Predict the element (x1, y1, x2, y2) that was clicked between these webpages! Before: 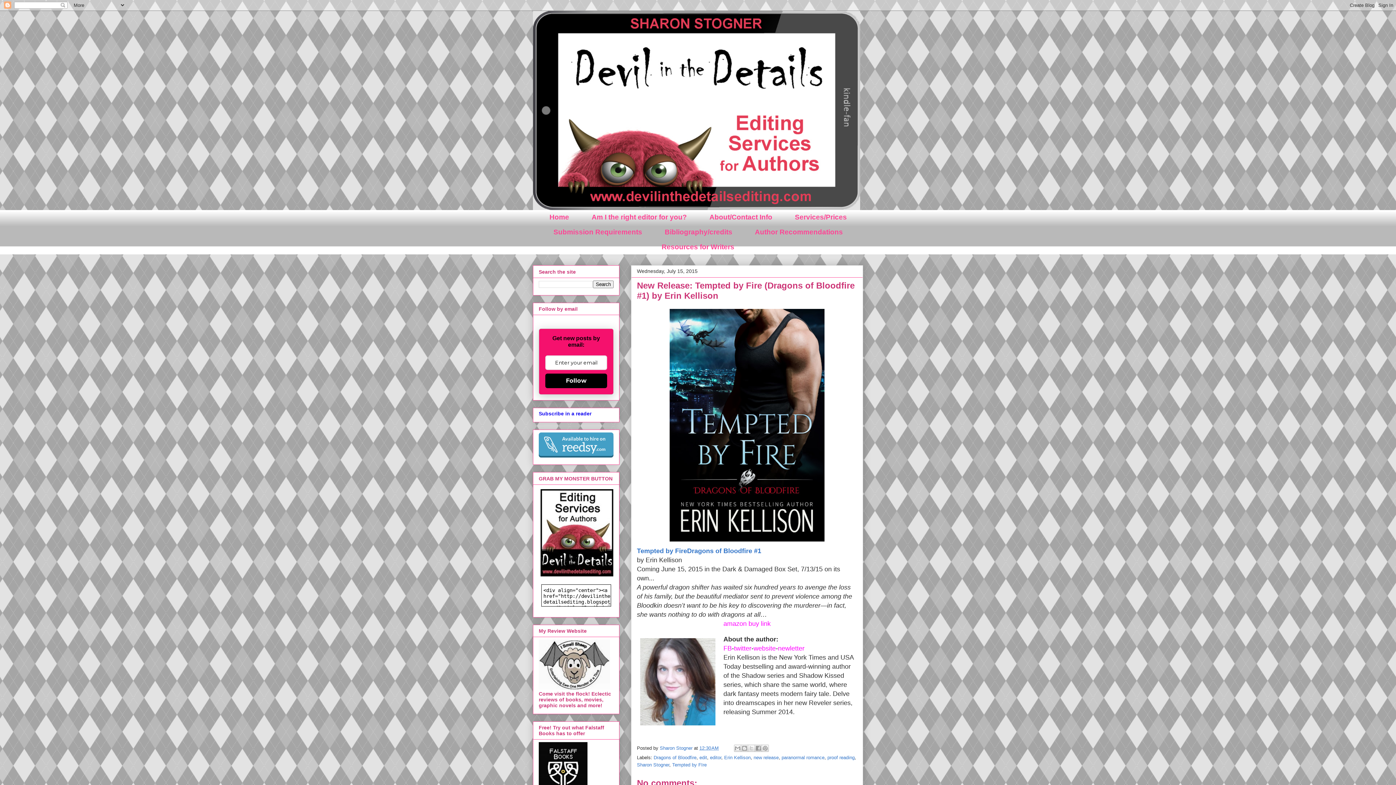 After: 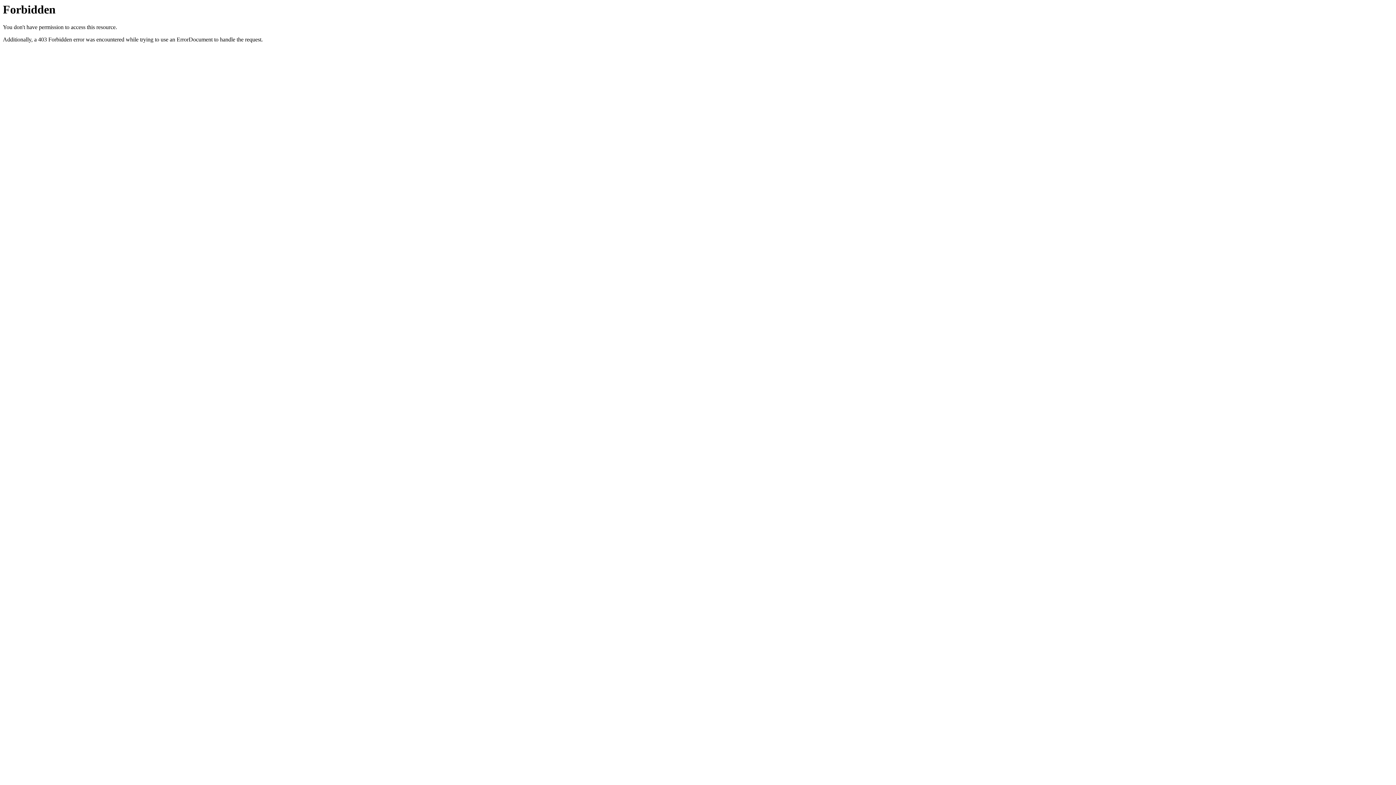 Action: label: website bbox: (753, 645, 776, 652)